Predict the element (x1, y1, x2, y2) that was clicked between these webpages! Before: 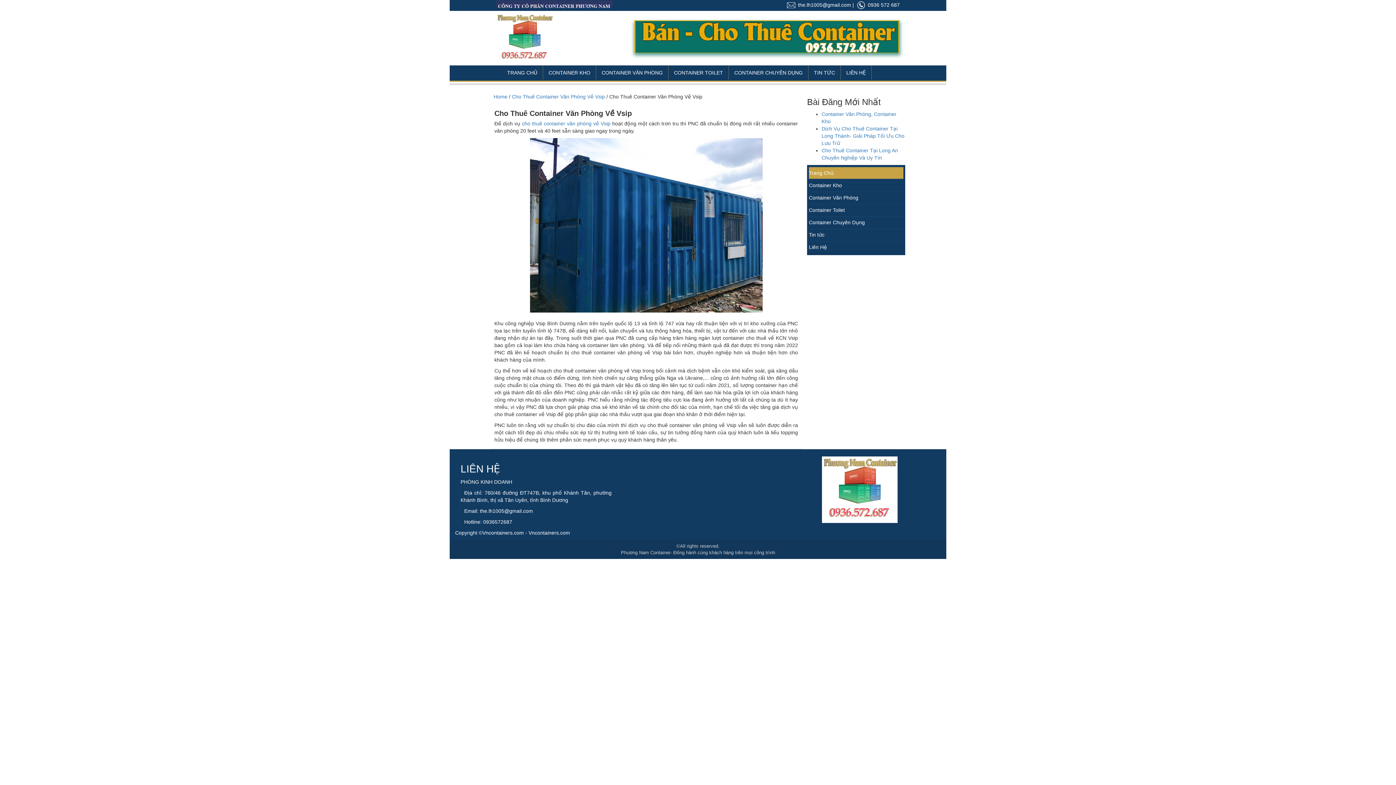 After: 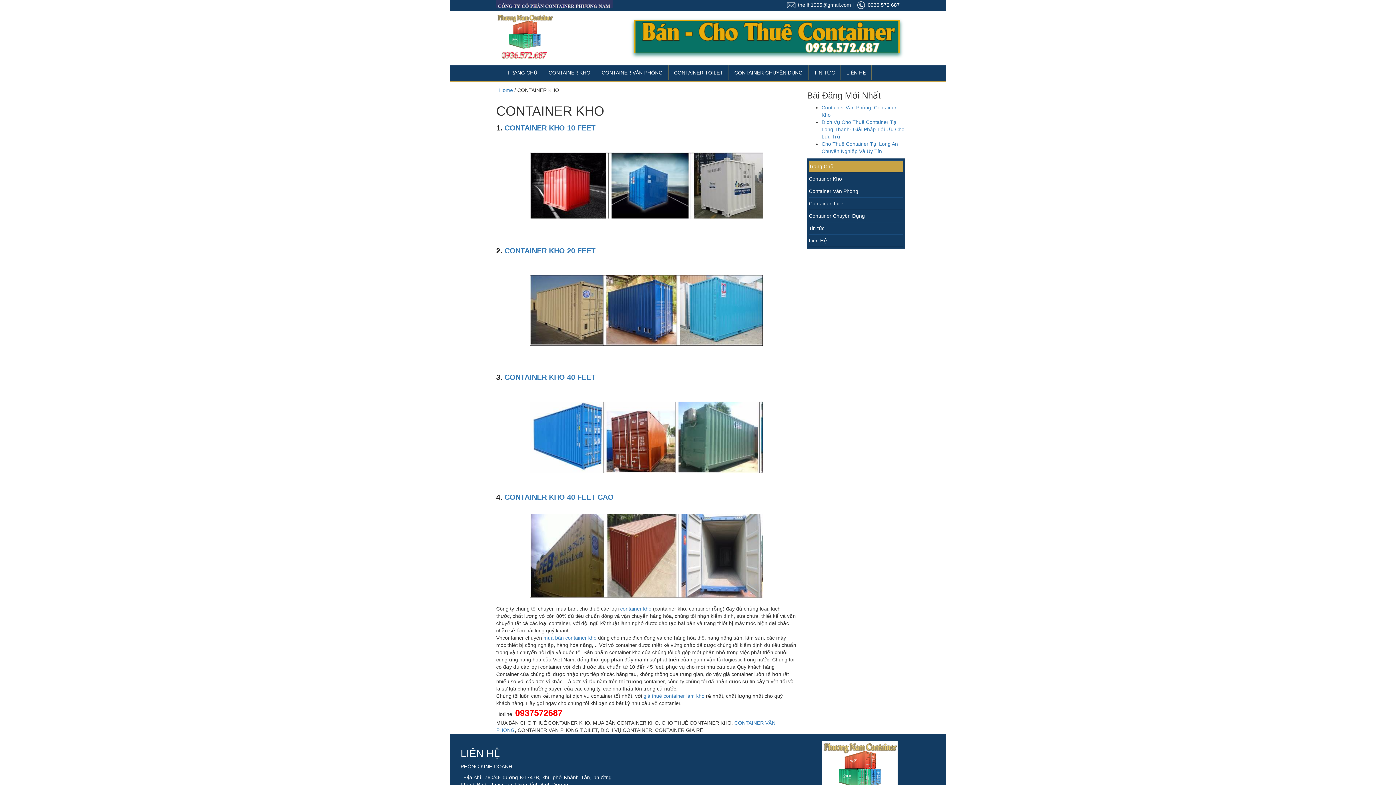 Action: bbox: (543, 65, 596, 80) label: CONTAINER KHO